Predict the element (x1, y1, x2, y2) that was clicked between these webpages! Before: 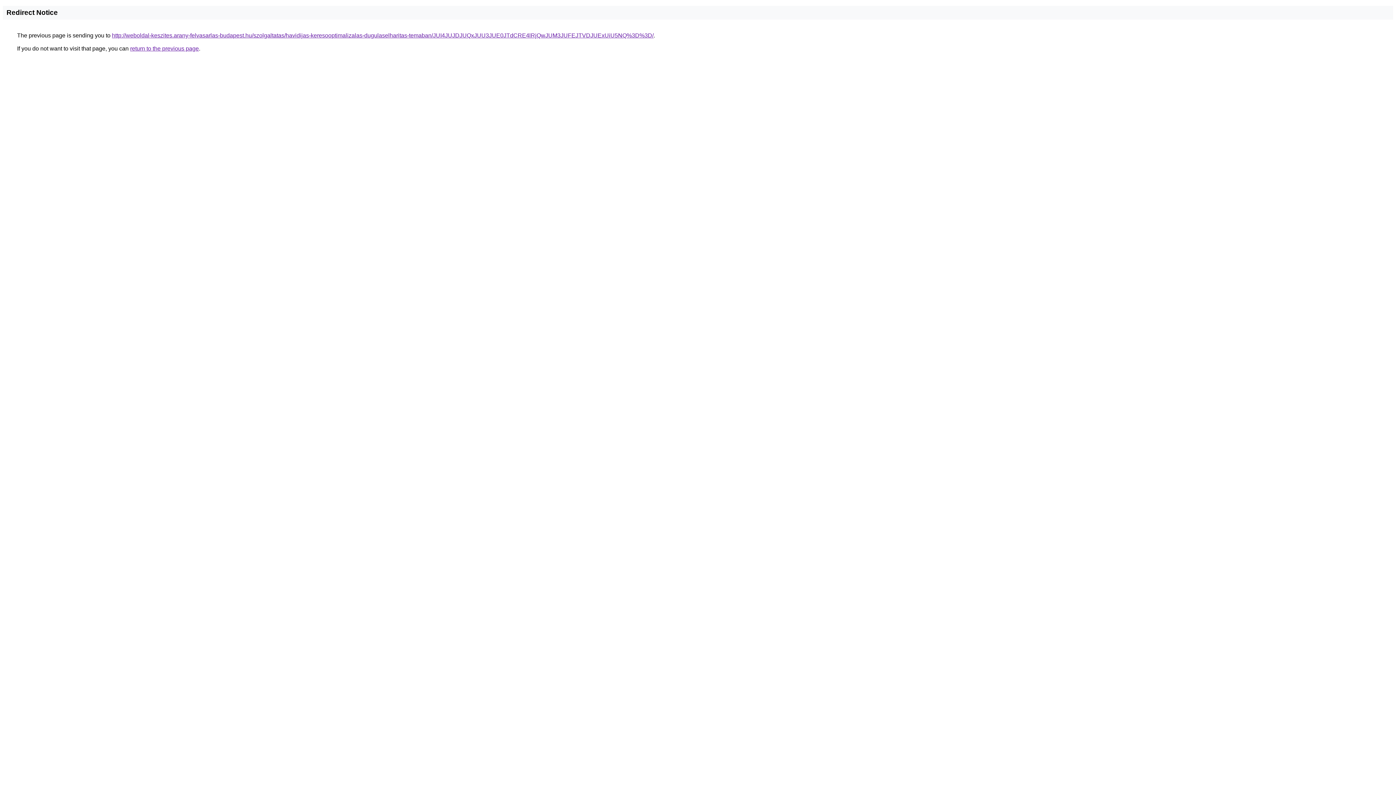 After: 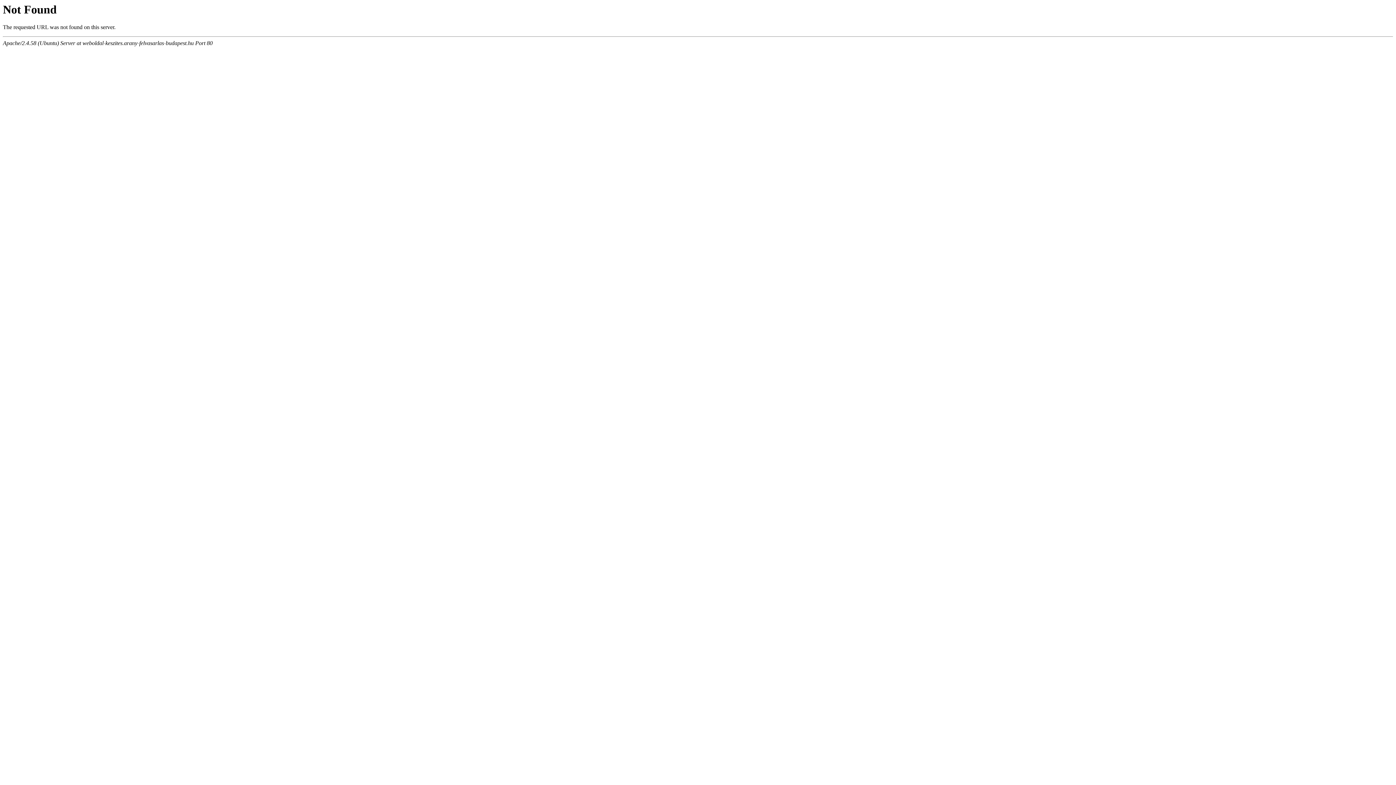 Action: label: http://weboldal-keszites.arany-felvasarlas-budapest.hu/szolgaltatas/havidijas-keresooptimalizalas-dugulaselharitas-temaban/JUI4JUJDJUQxJUU3JUE0JTdCRE4lRjQwJUM3JUFEJTVDJUExUiU5NQ%3D%3D/ bbox: (112, 32, 653, 38)